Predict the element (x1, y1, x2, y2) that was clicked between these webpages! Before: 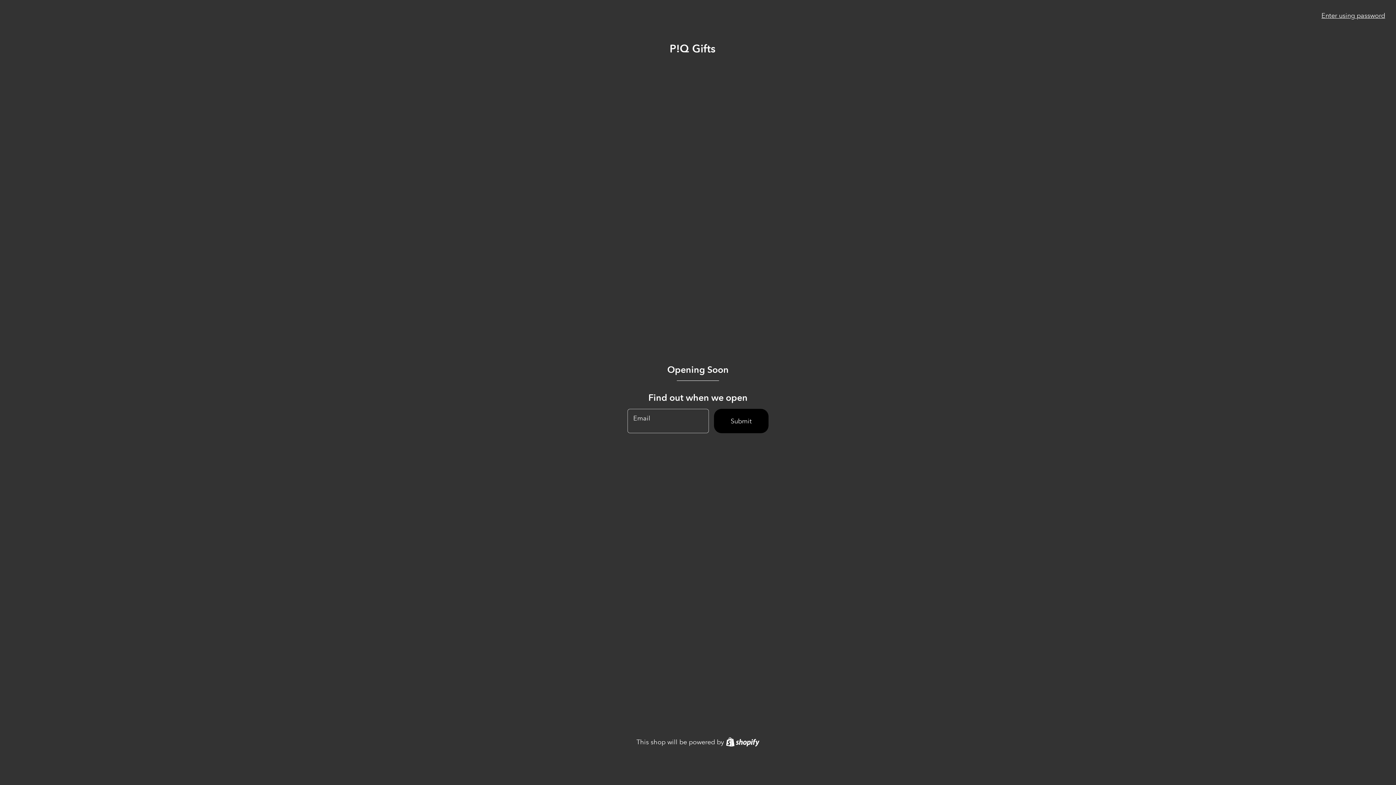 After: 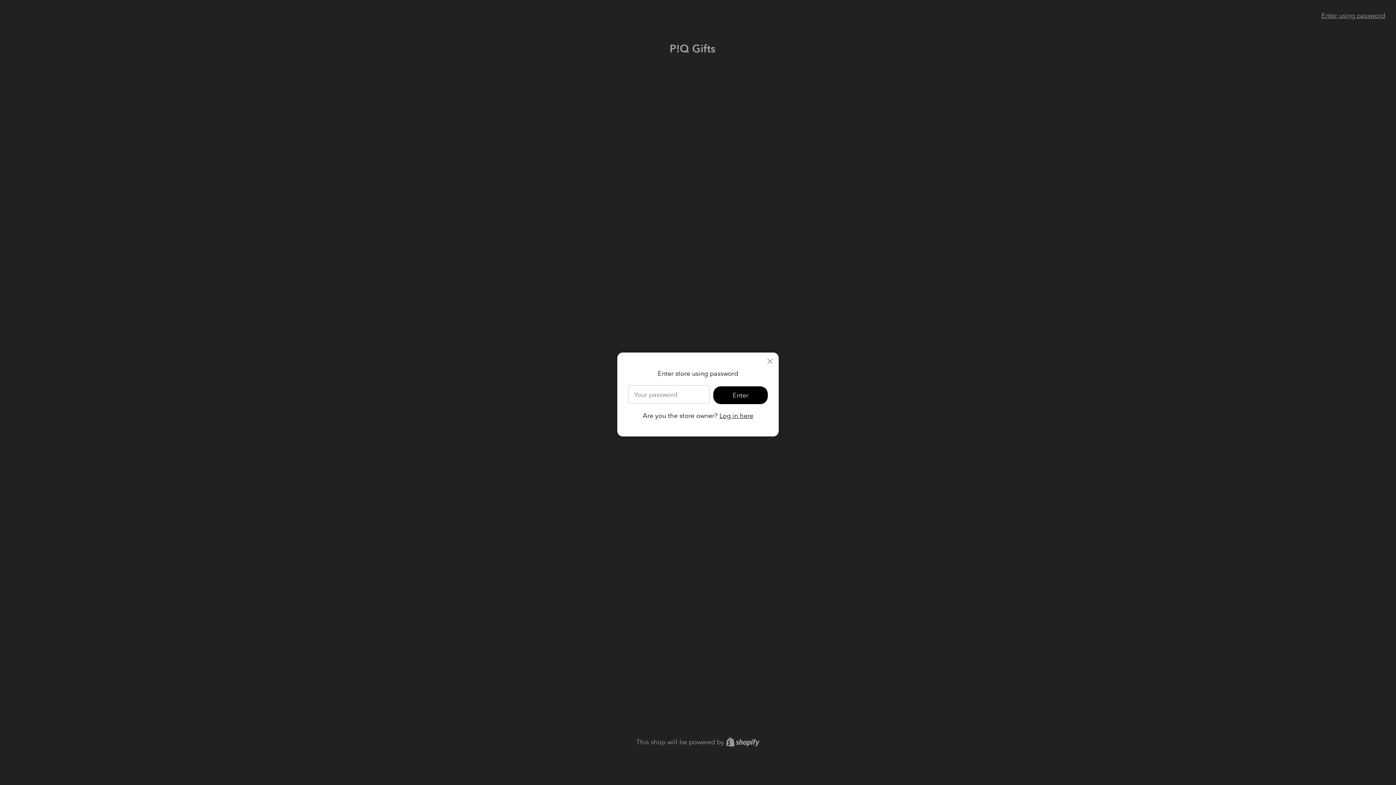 Action: bbox: (1321, 11, 1385, 19) label: Enter using password